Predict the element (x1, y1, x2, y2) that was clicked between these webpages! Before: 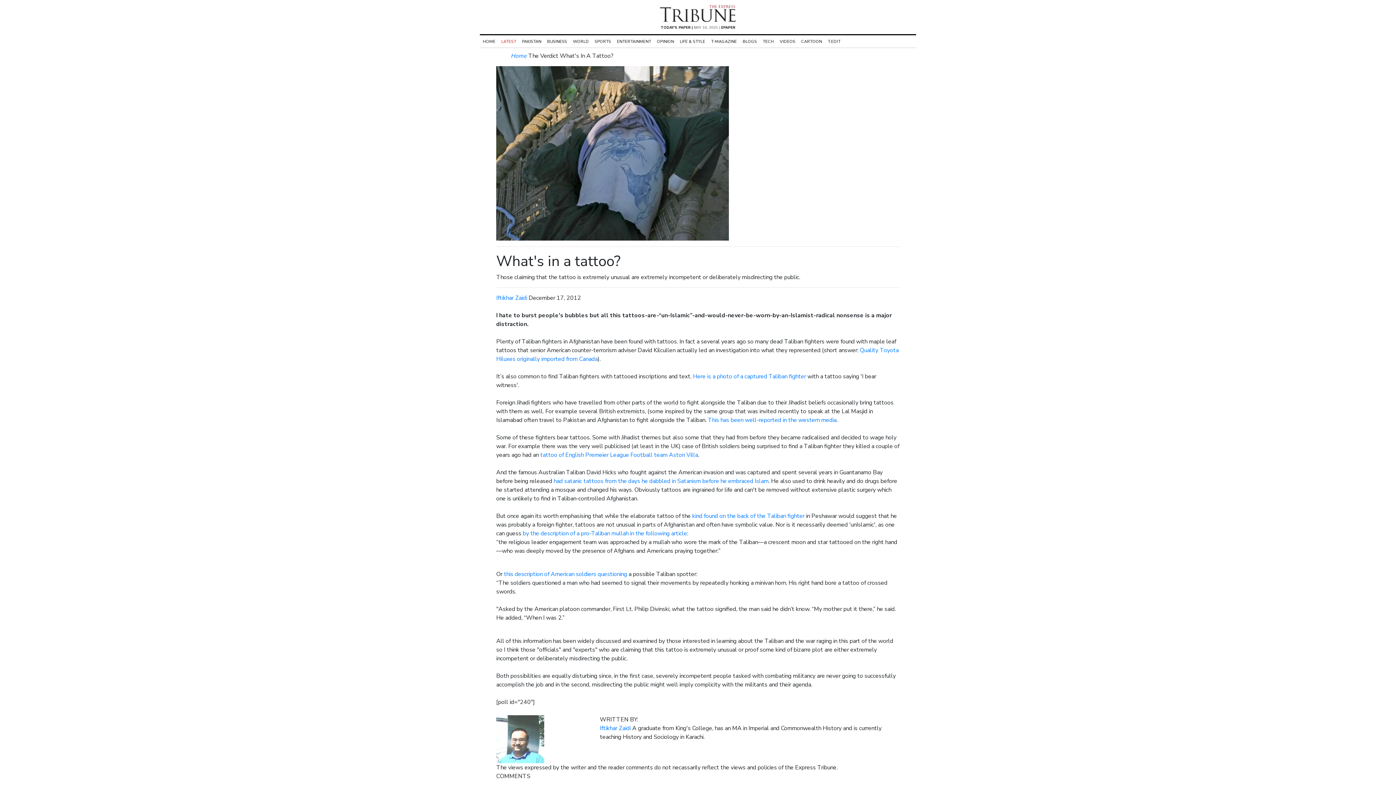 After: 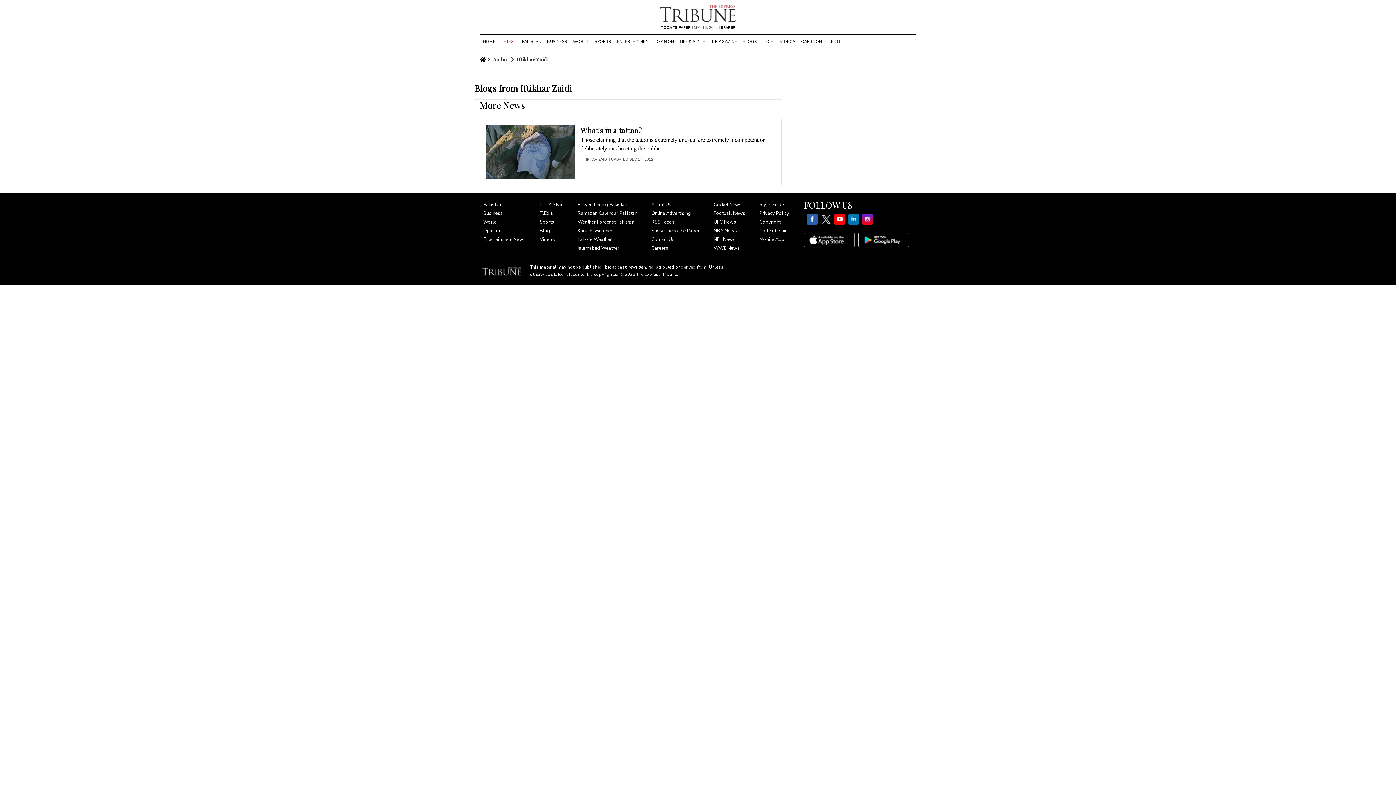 Action: label: Iftikhar Zaidi bbox: (496, 294, 527, 302)